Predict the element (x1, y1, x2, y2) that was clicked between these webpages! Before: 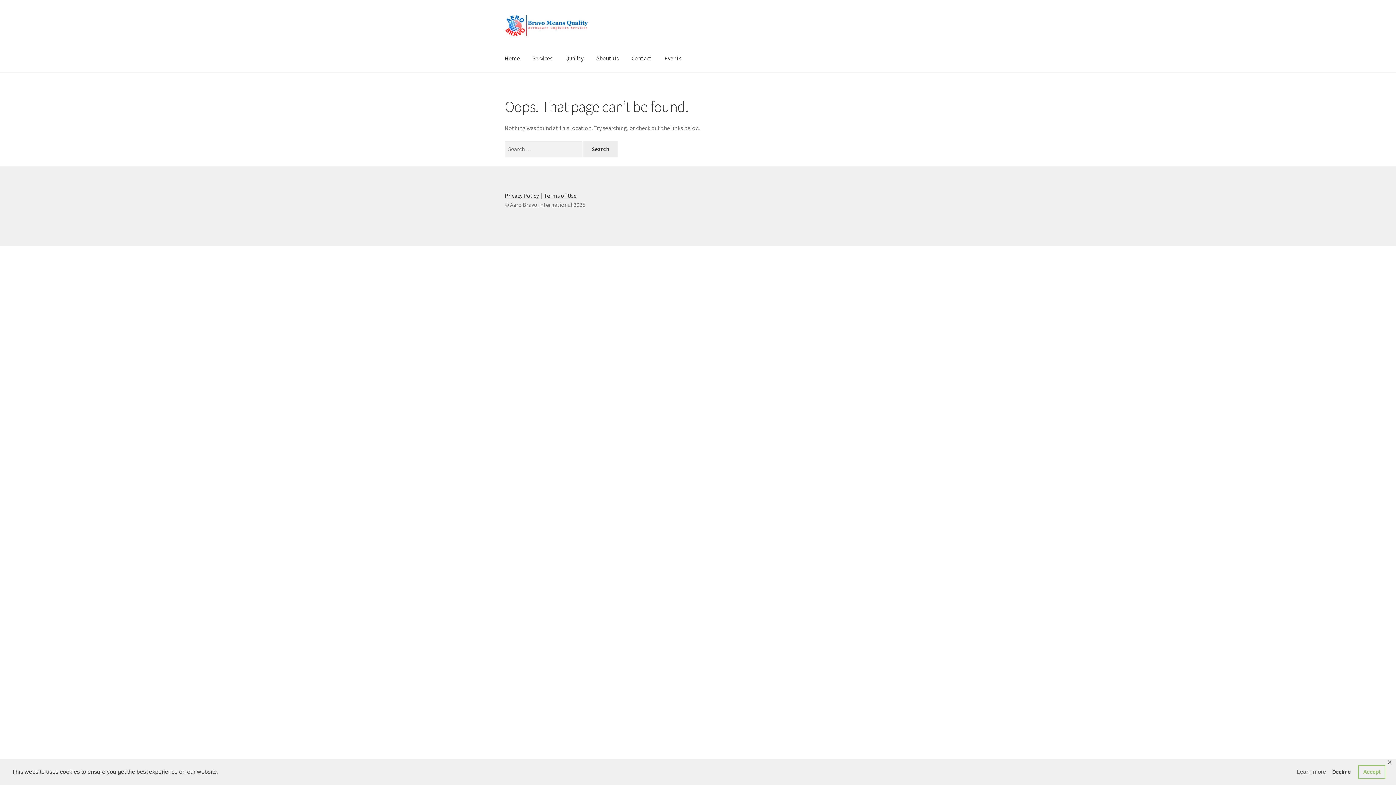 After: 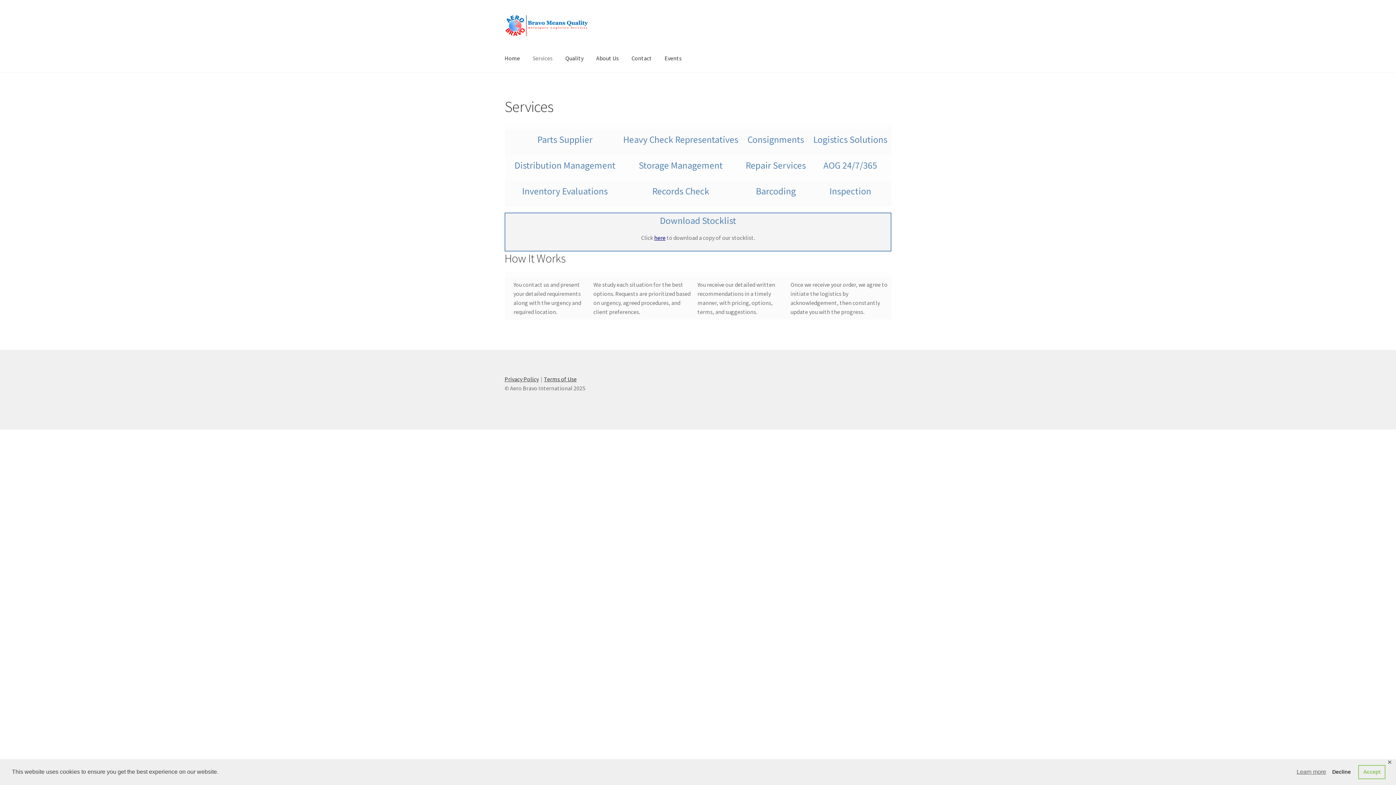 Action: label: Services bbox: (526, 44, 558, 72)